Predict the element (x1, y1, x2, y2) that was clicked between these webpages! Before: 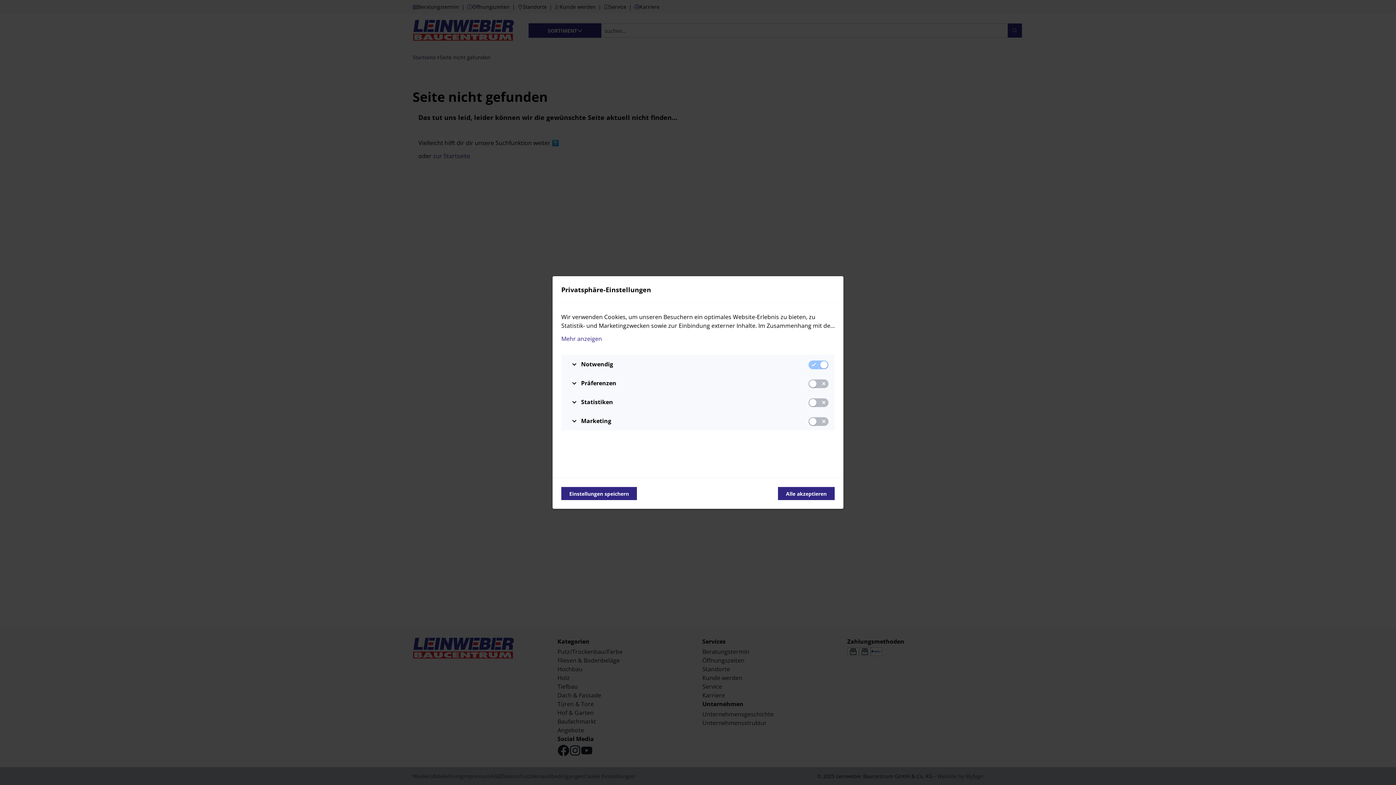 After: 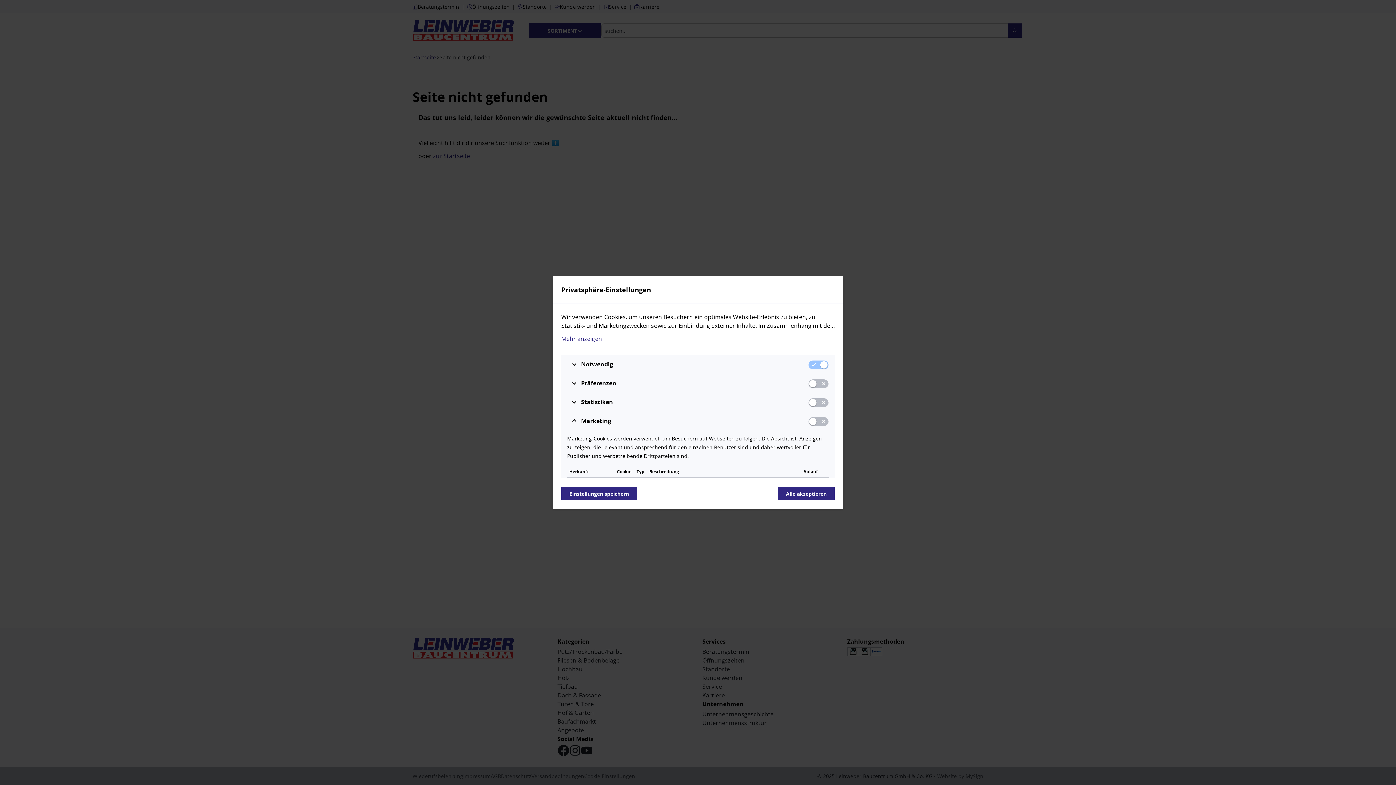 Action: label: Marketing
Marketing bbox: (561, 411, 834, 430)